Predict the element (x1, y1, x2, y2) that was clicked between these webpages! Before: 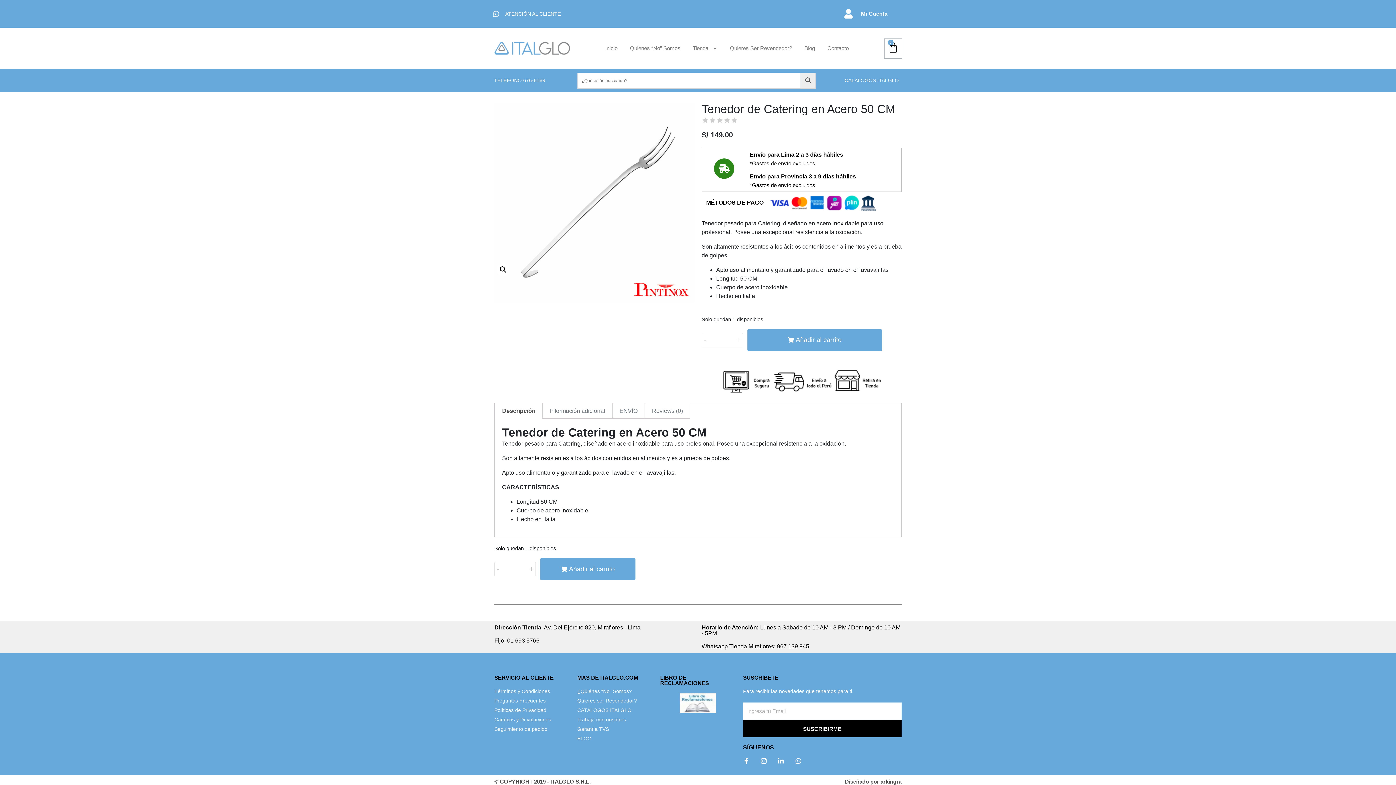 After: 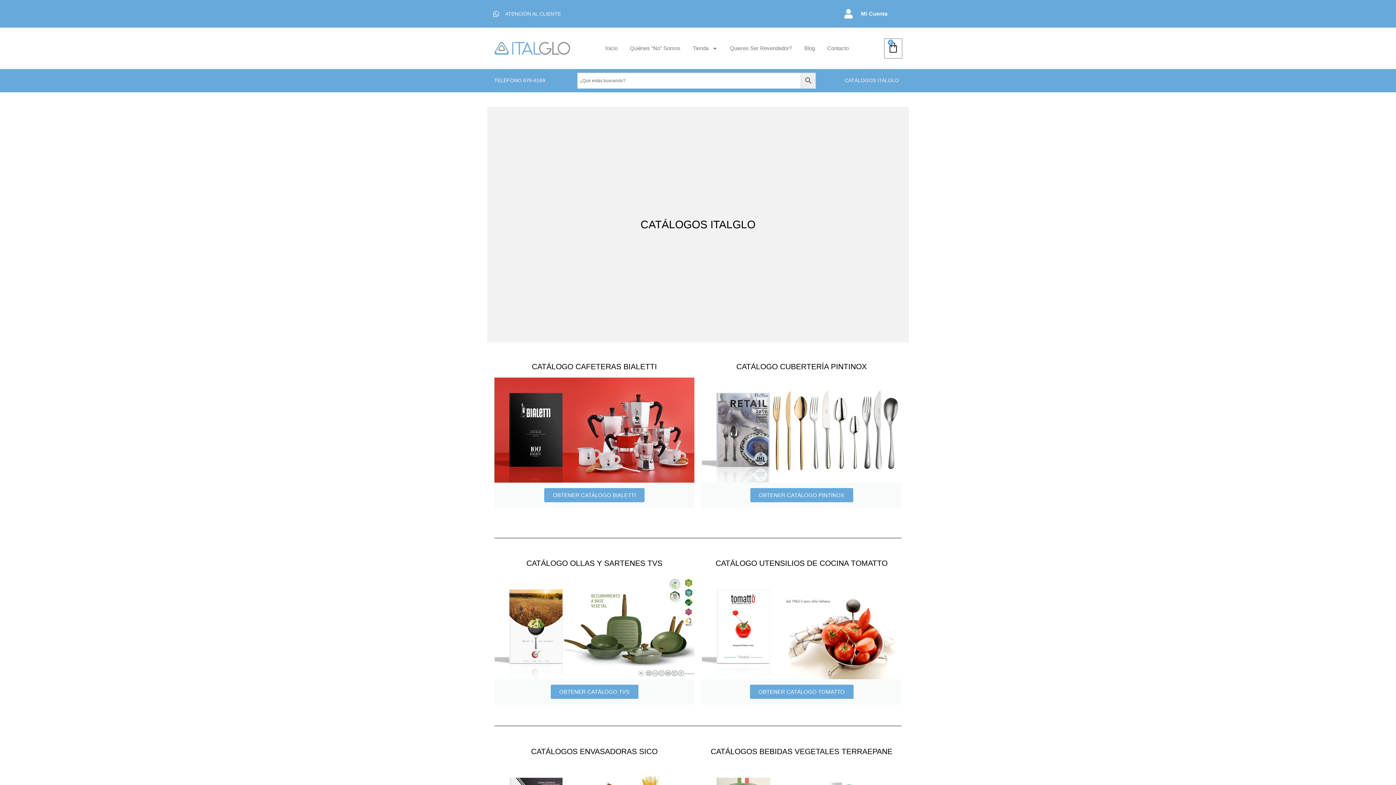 Action: bbox: (577, 707, 653, 714) label: CATÁLOGOS ITALGLO